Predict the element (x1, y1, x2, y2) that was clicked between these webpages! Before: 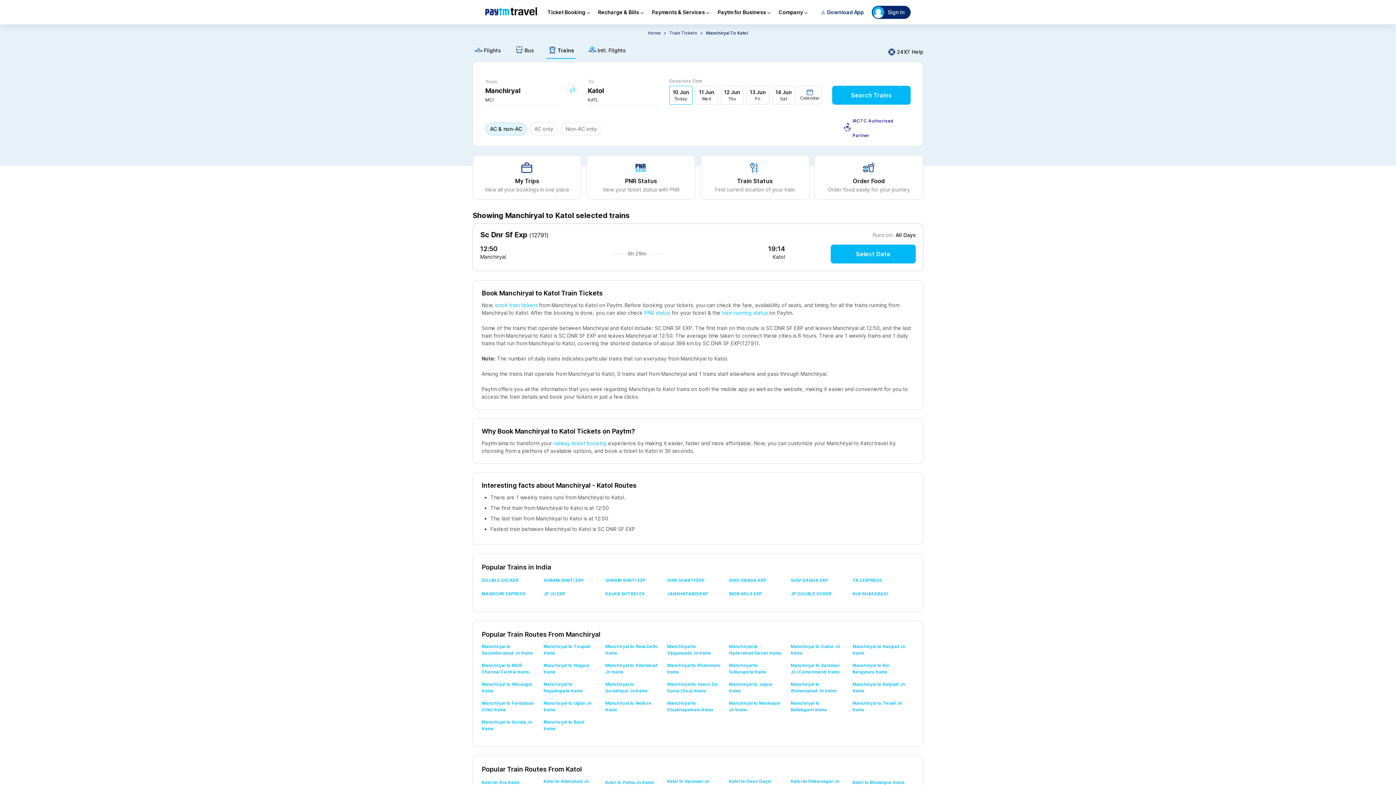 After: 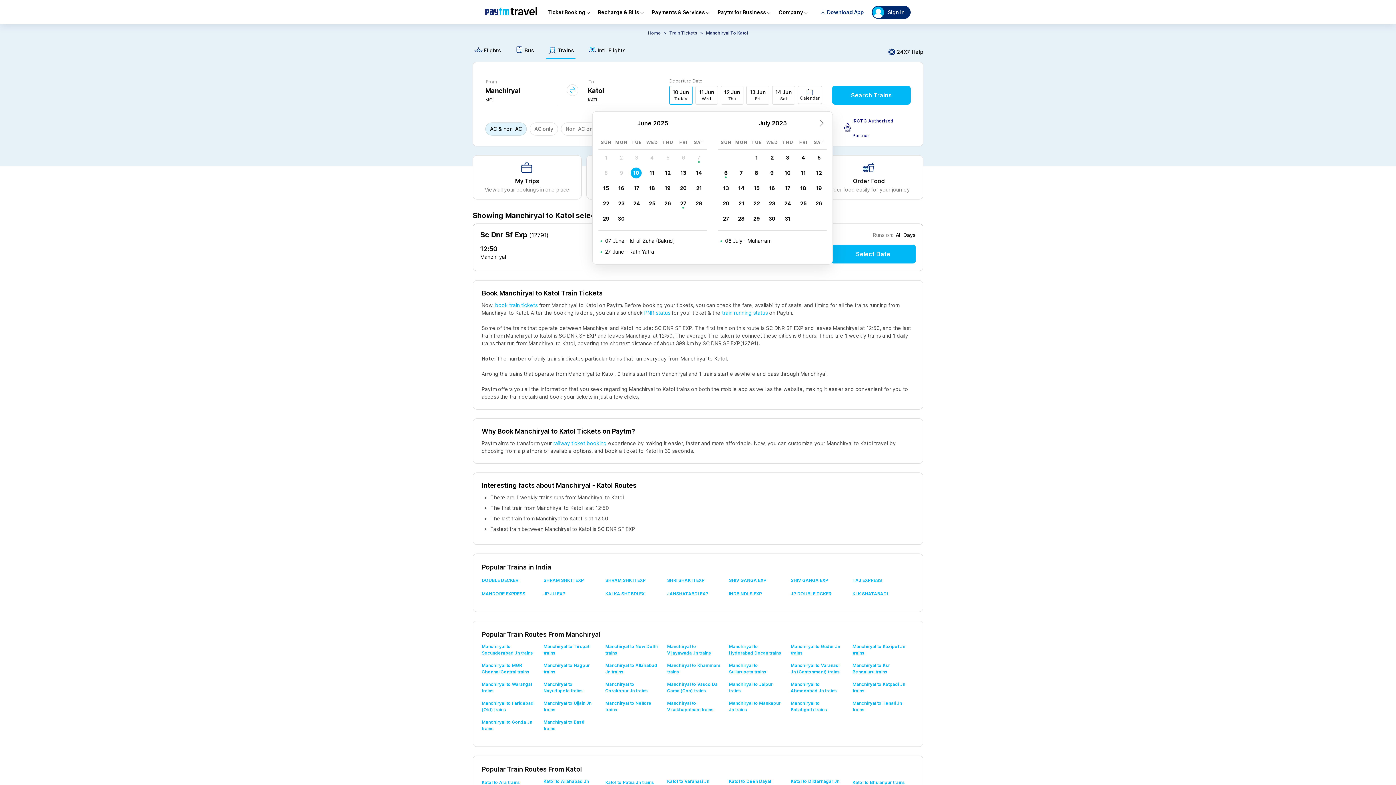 Action: bbox: (798, 84, 822, 102) label: Open Calendar